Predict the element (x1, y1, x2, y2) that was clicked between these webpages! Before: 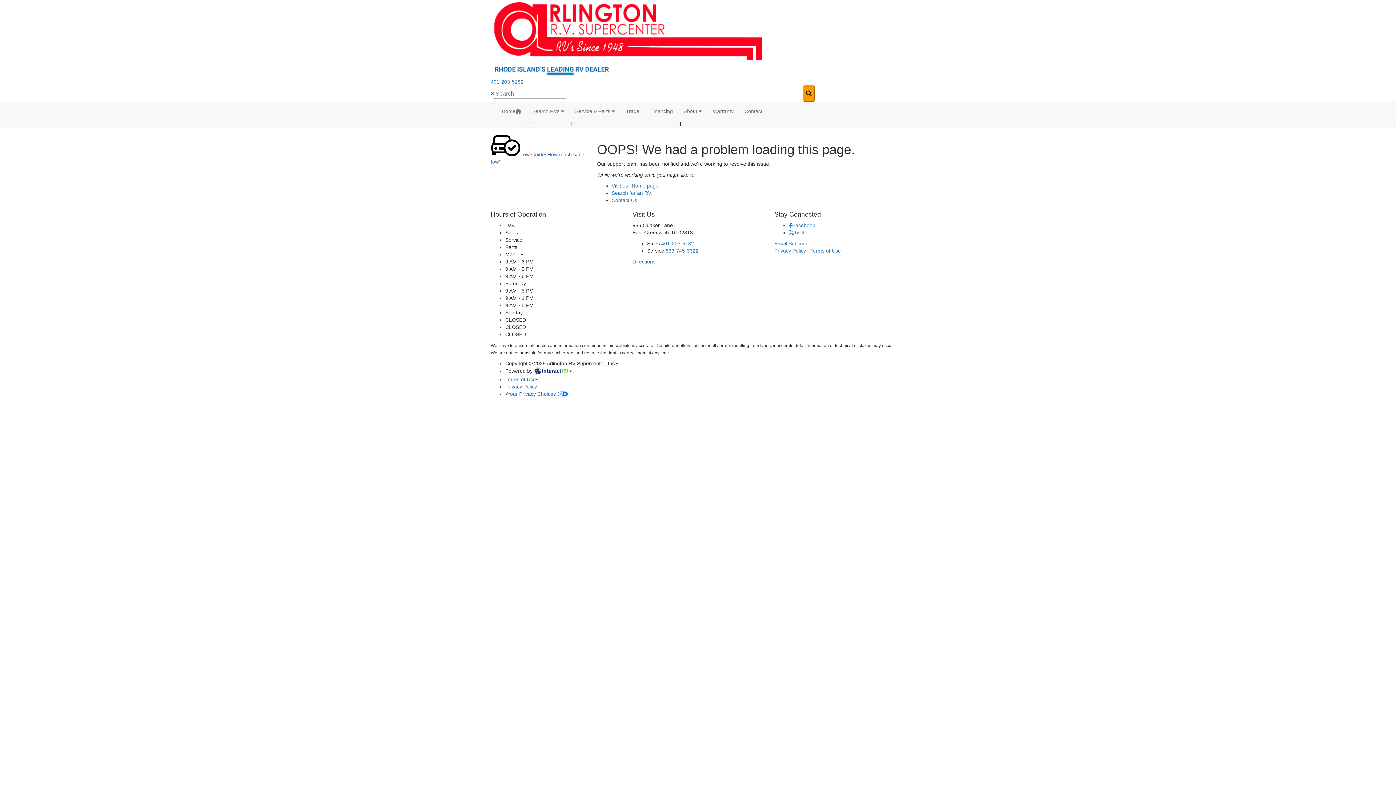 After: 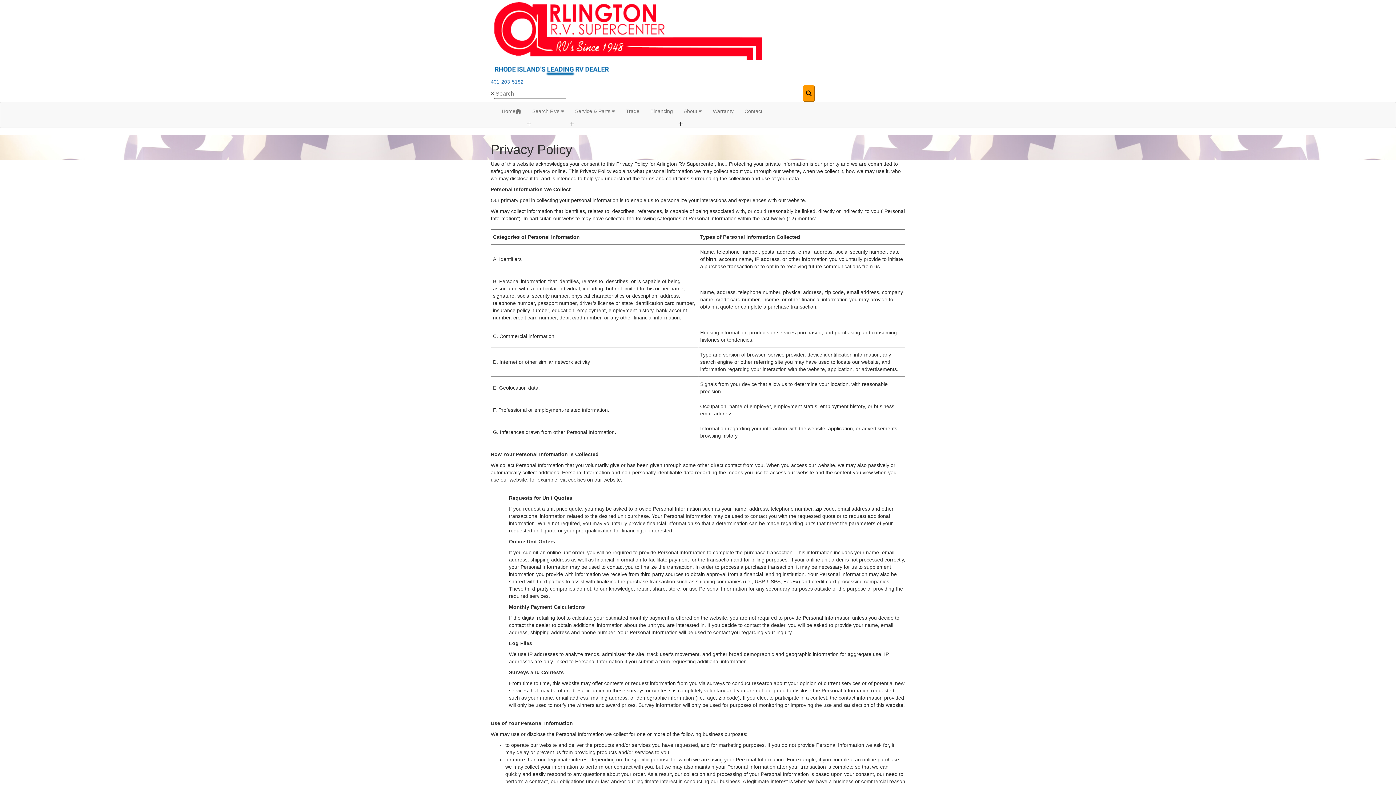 Action: bbox: (505, 384, 537, 389) label: Privacy Policy